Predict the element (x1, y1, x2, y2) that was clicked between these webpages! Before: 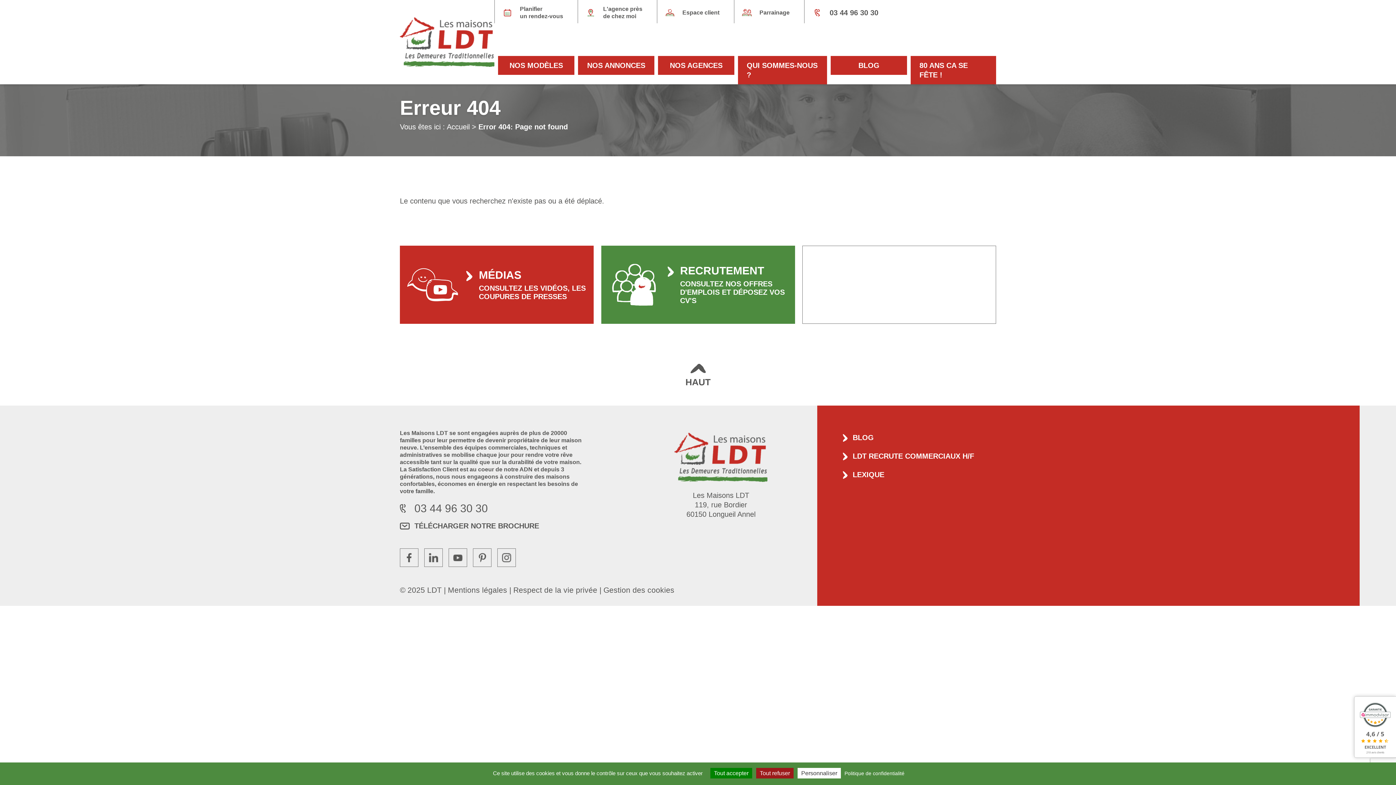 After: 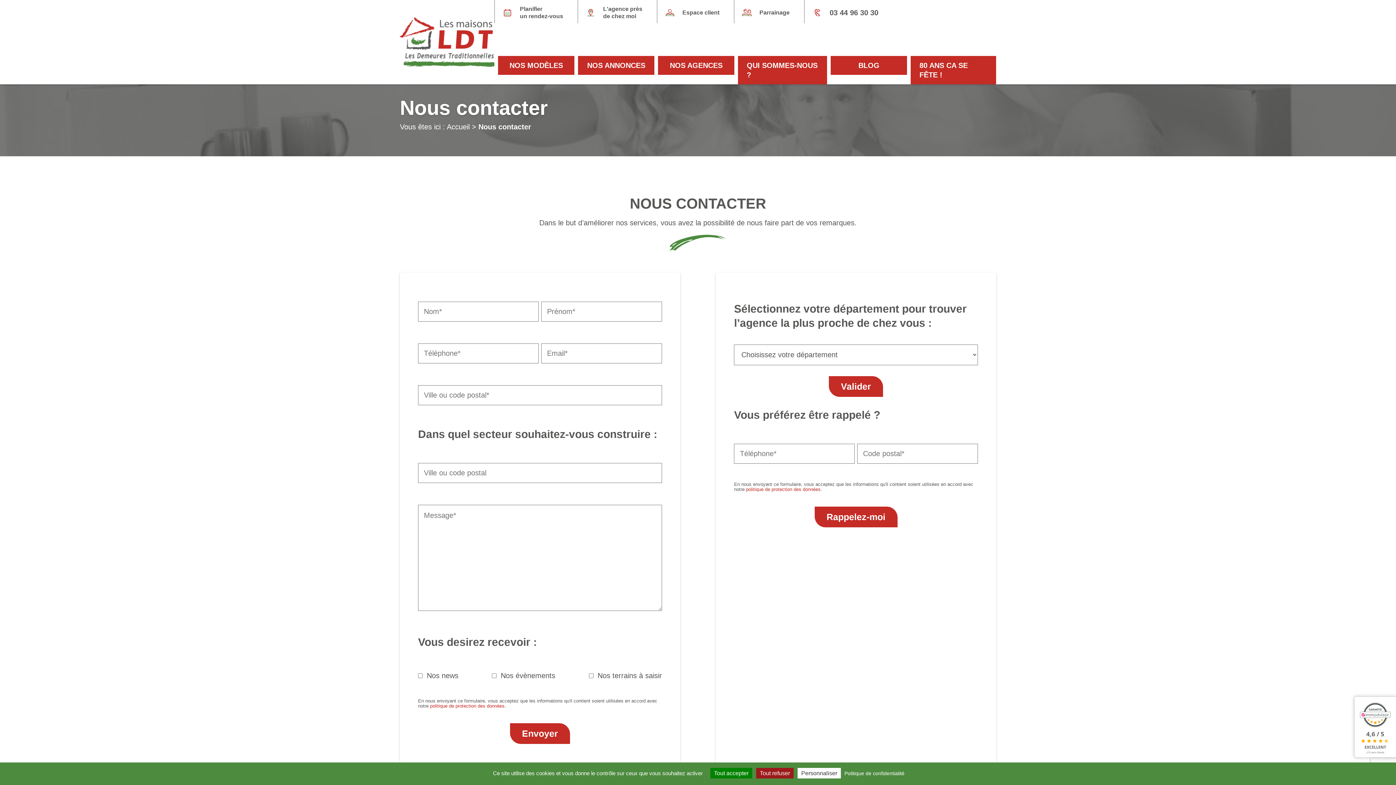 Action: bbox: (494, 0, 577, 23) label: Planifier
un rendez-vous